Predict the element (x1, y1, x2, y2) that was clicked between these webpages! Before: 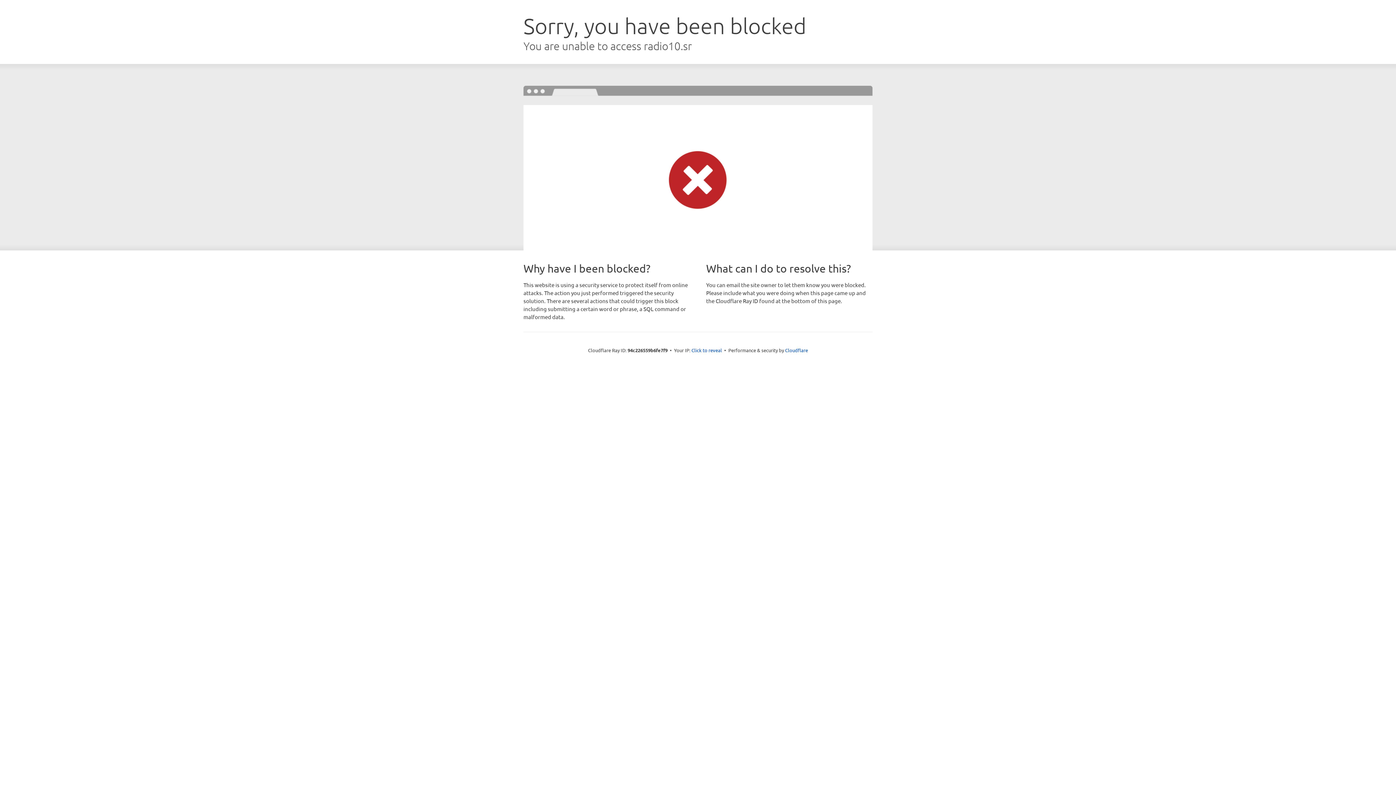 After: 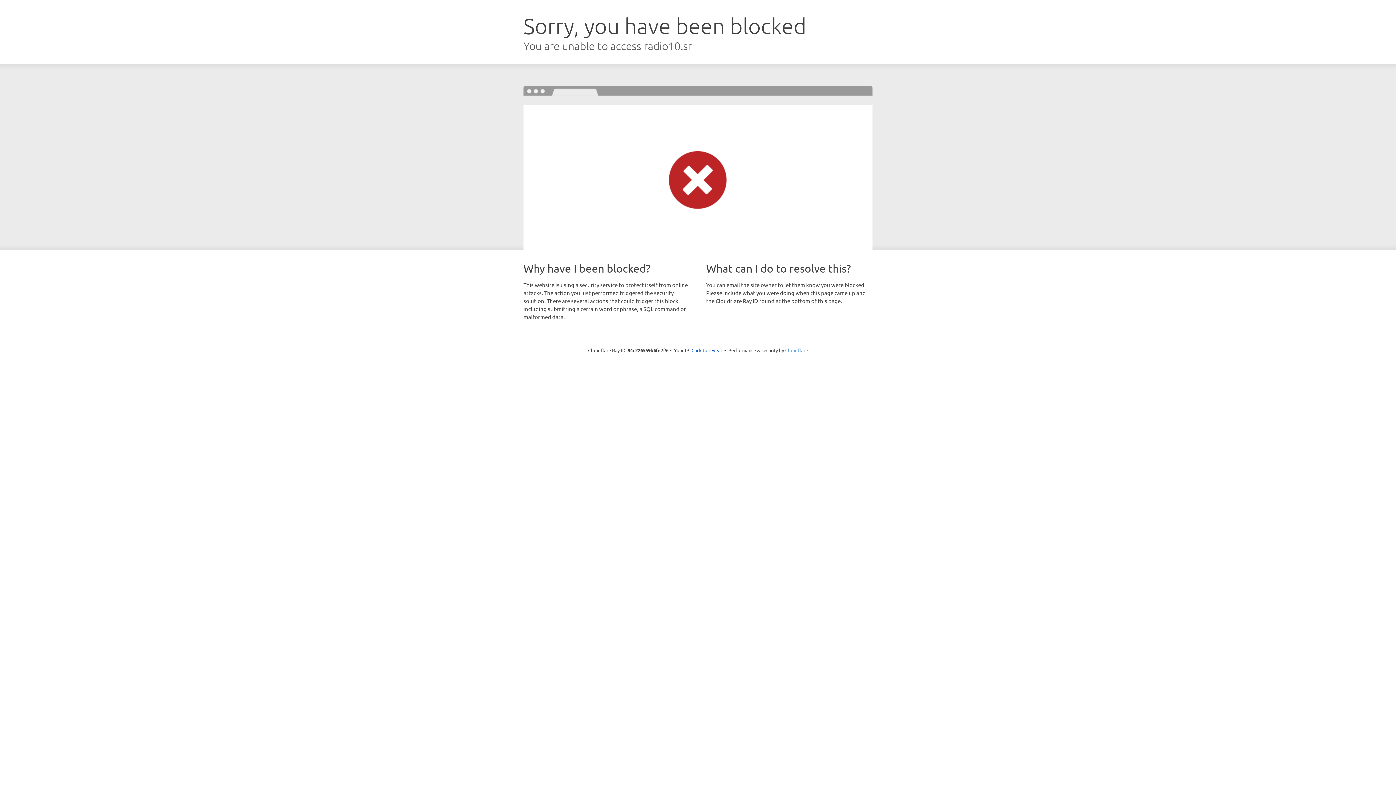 Action: bbox: (785, 347, 808, 353) label: Cloudflare